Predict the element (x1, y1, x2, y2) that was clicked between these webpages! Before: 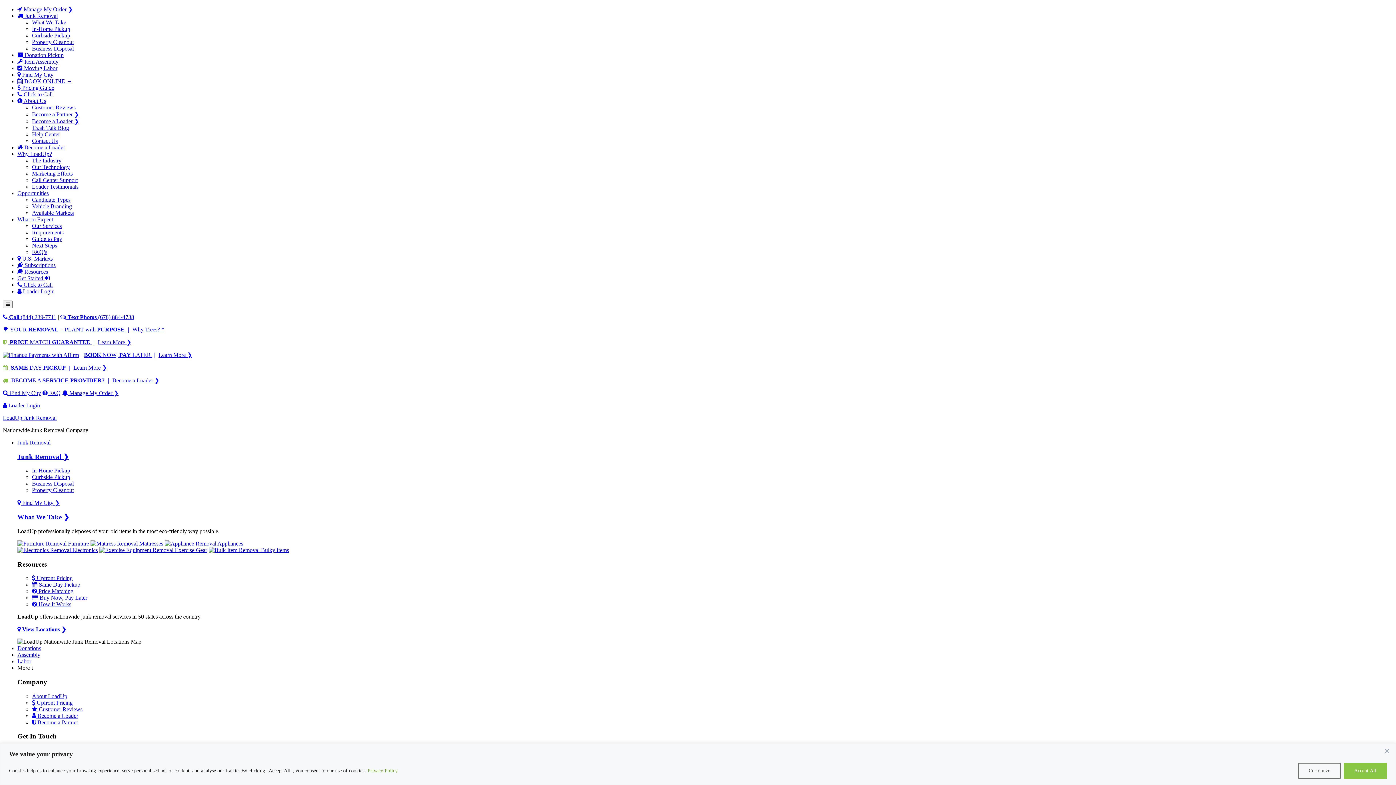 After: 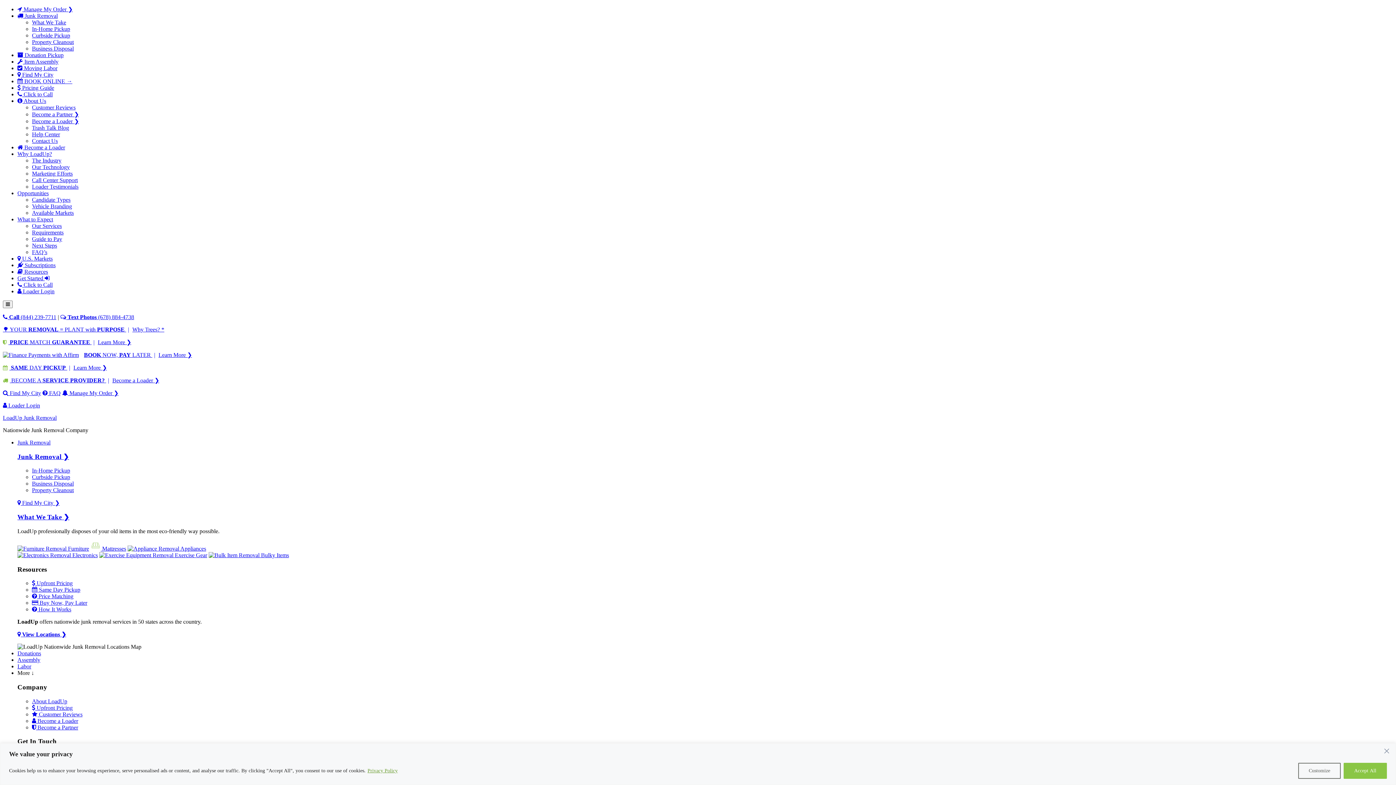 Action: label: BOOK NOW, PAY LATER | bbox: (2, 352, 157, 358)